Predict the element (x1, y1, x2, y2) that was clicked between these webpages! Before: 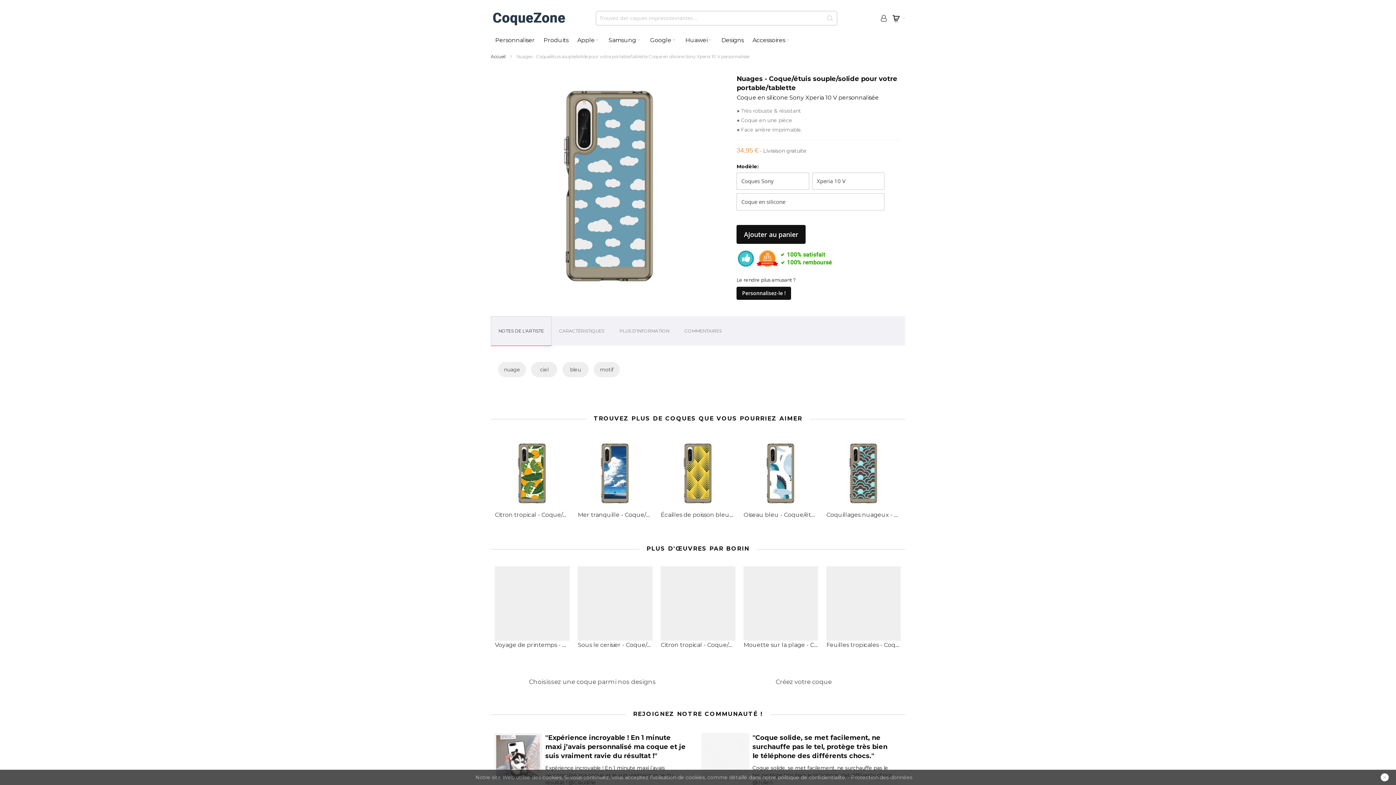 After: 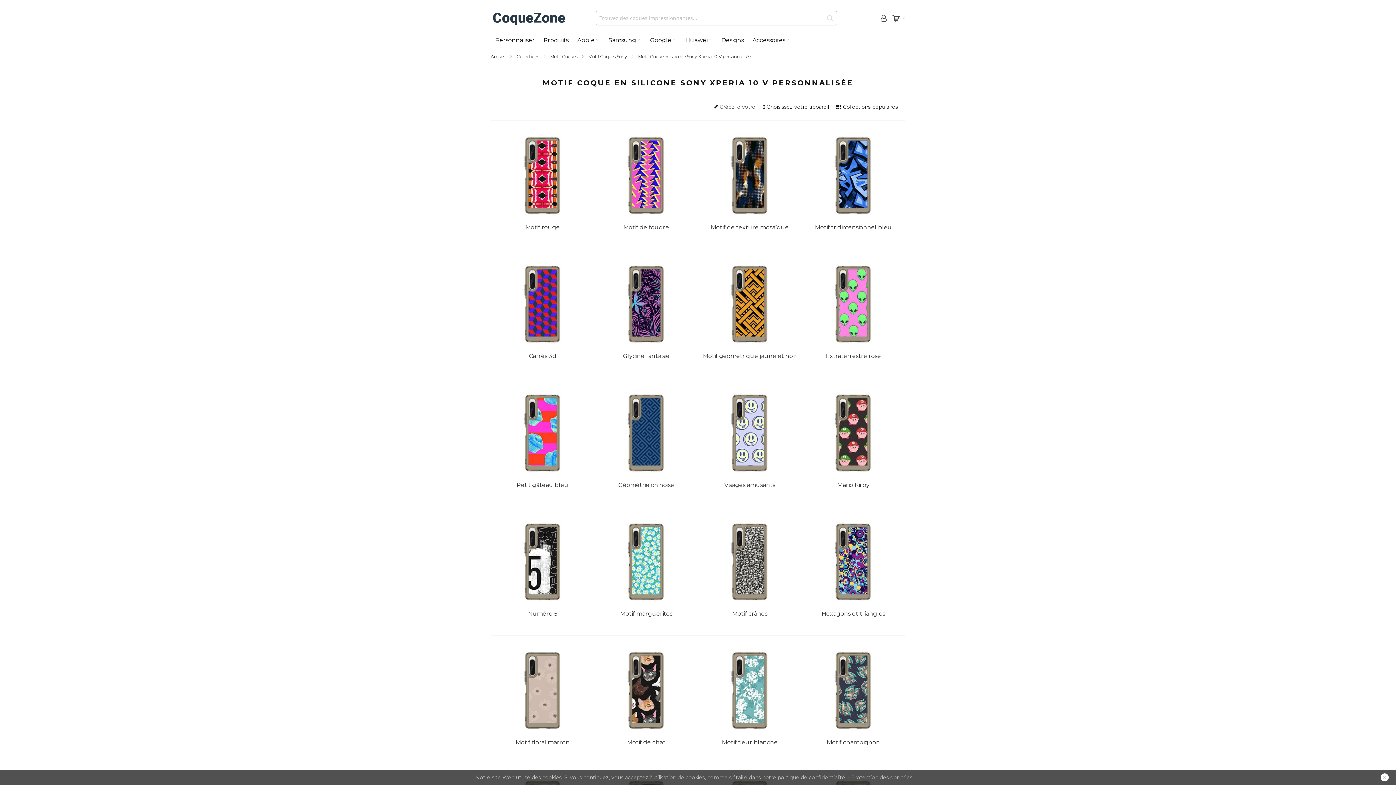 Action: bbox: (593, 362, 620, 377) label: motif